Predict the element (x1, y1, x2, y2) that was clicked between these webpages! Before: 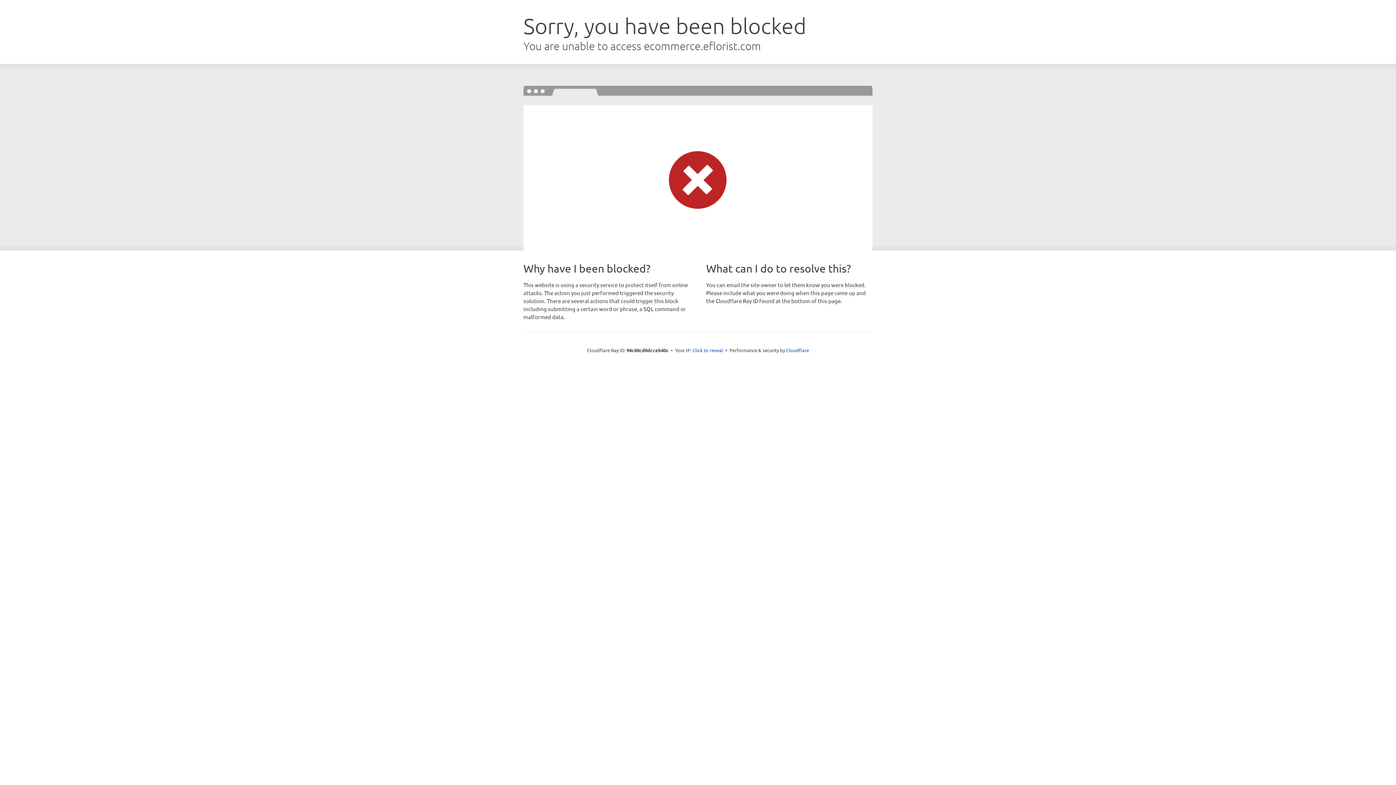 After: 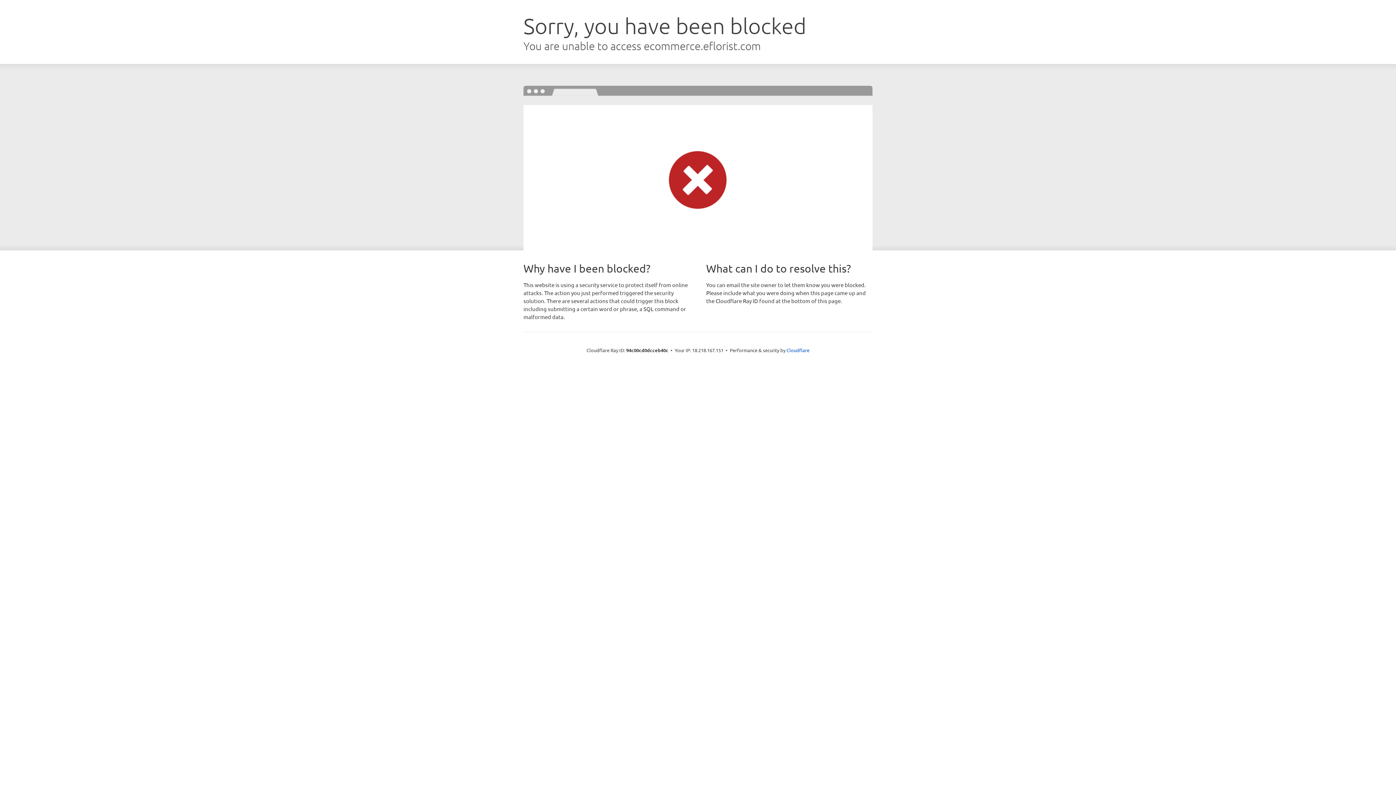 Action: bbox: (692, 346, 723, 353) label: Click to reveal